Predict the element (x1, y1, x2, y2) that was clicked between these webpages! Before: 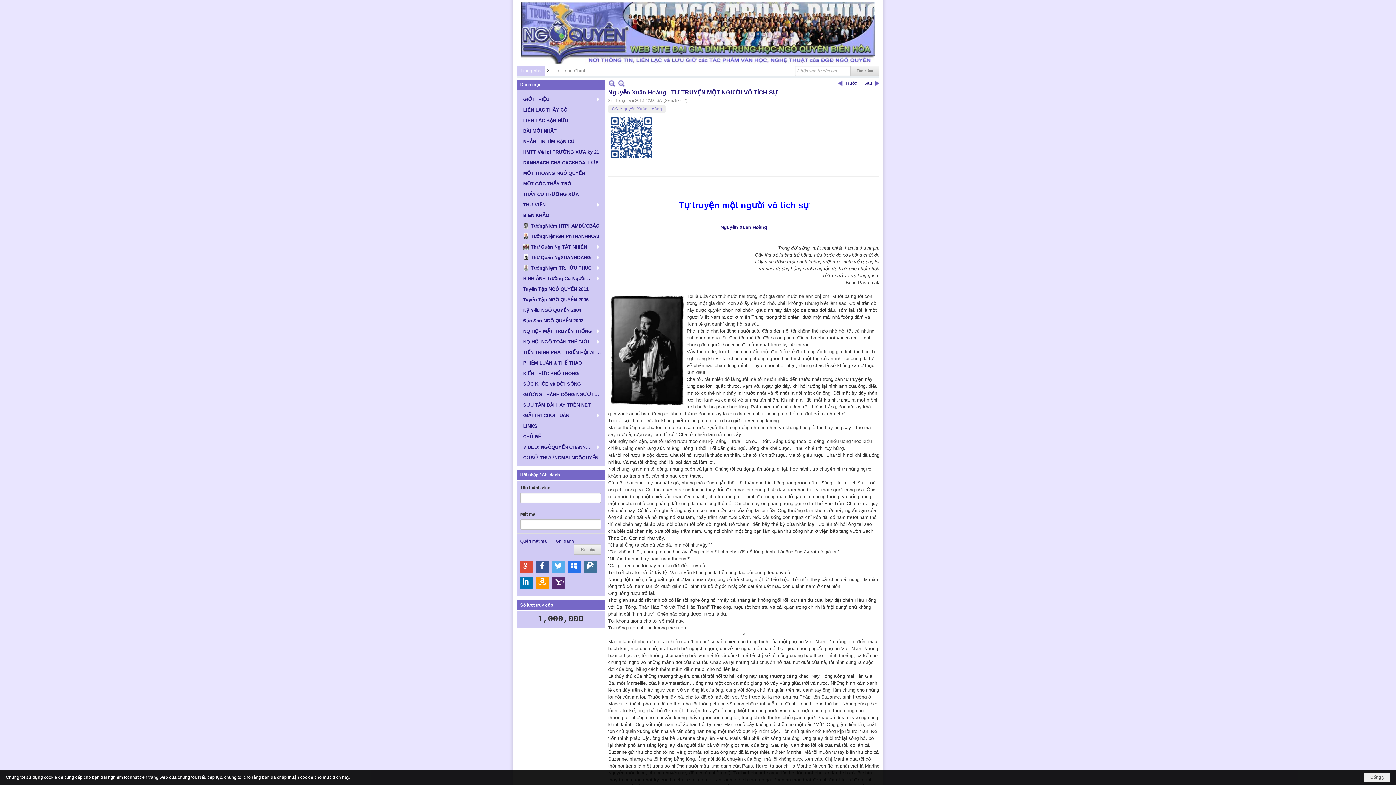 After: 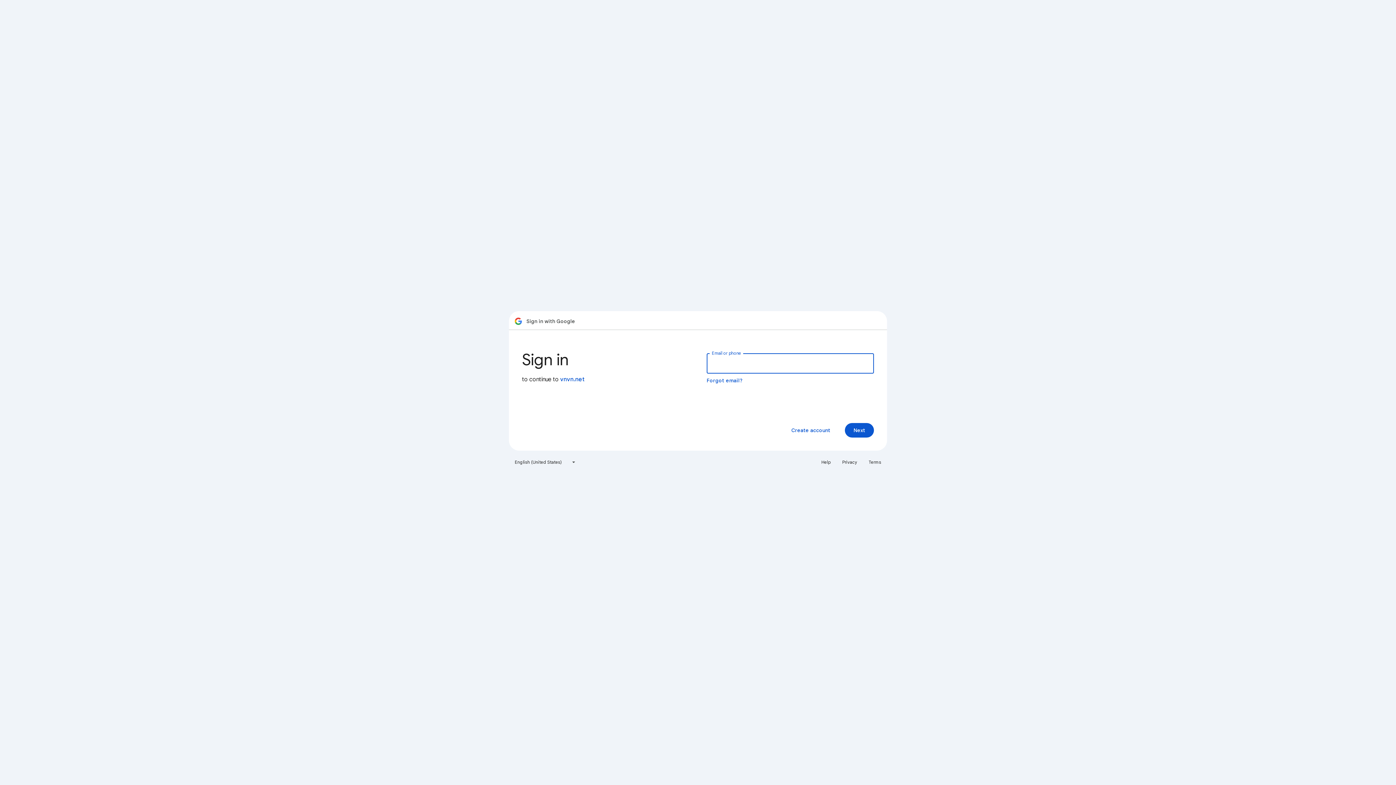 Action: label: Hội nhập qua Google bbox: (520, 561, 532, 573)